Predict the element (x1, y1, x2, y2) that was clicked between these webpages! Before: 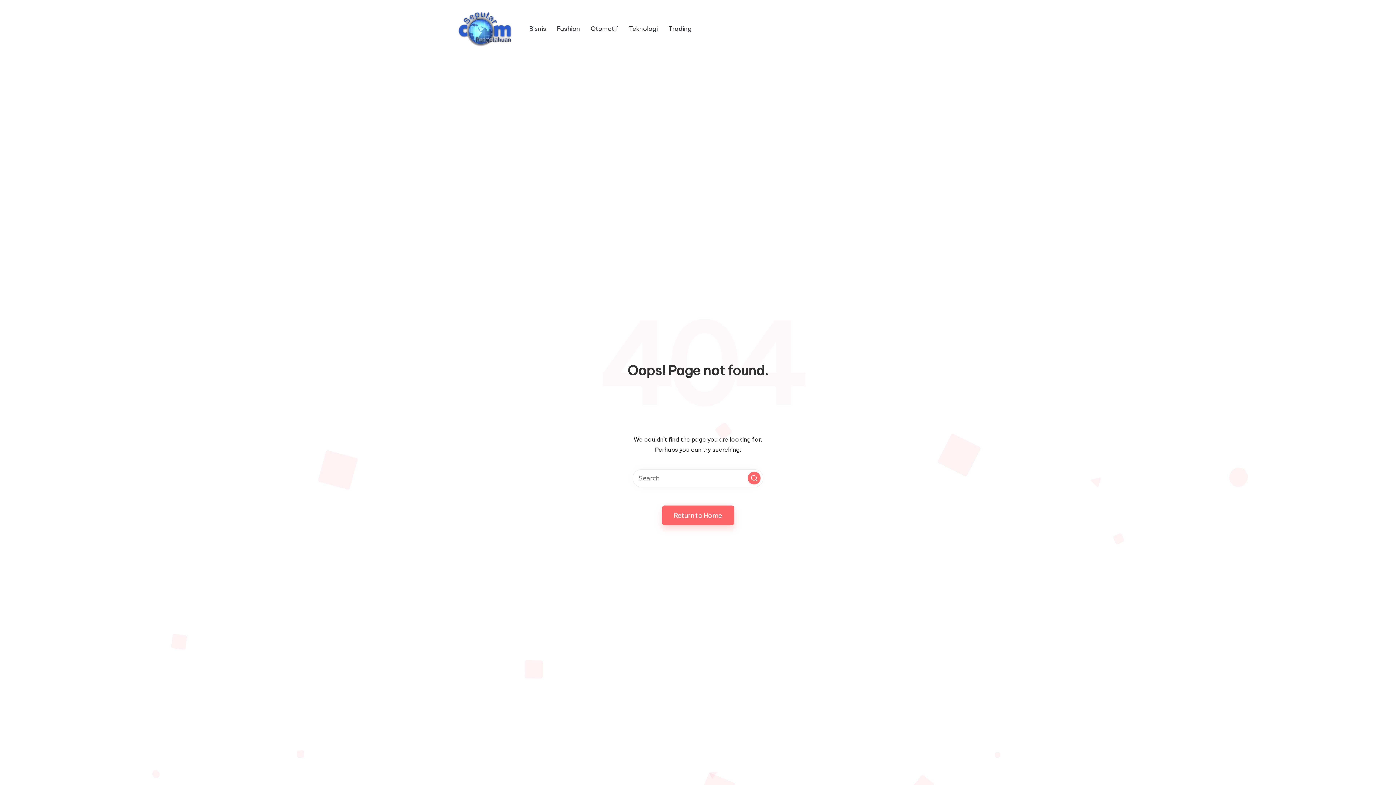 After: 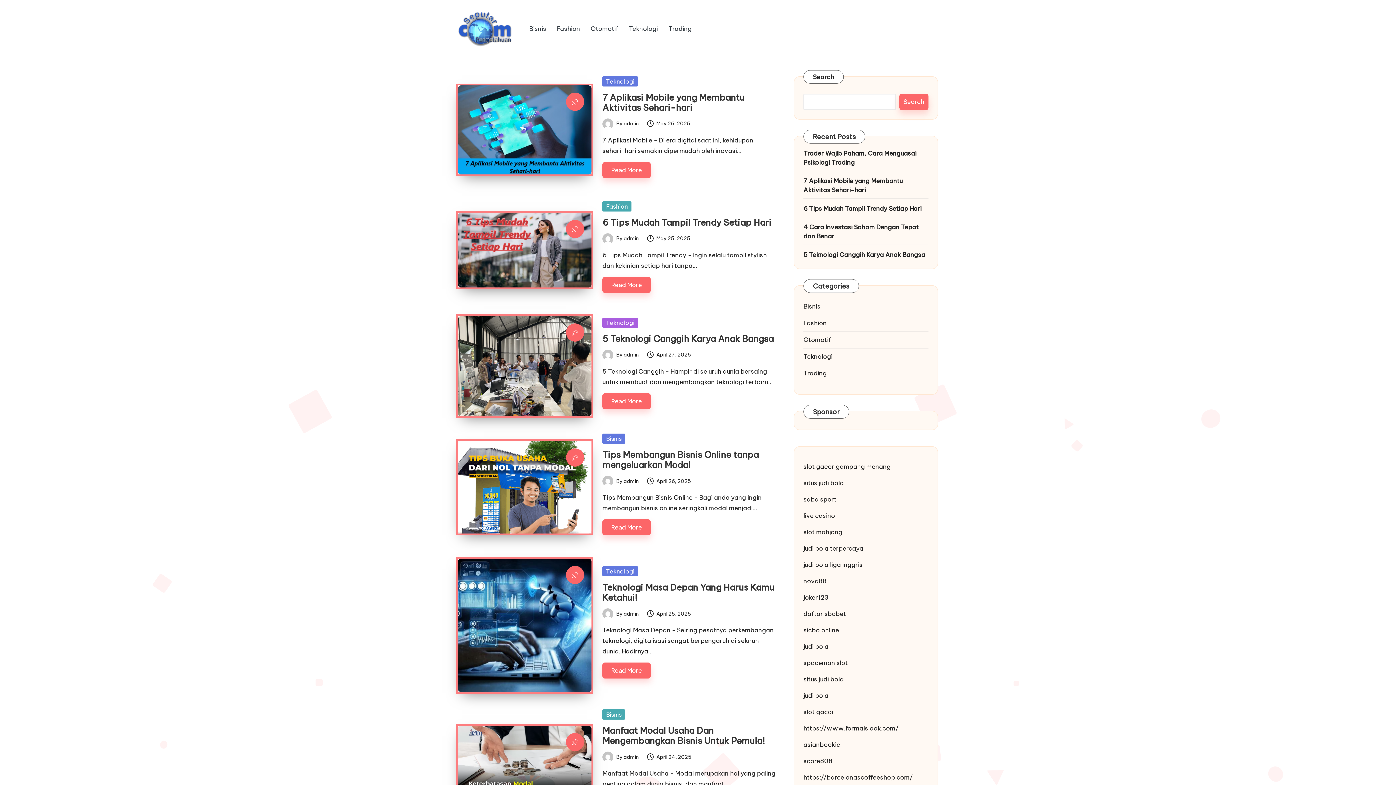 Action: label: Return to Home bbox: (662, 505, 734, 525)